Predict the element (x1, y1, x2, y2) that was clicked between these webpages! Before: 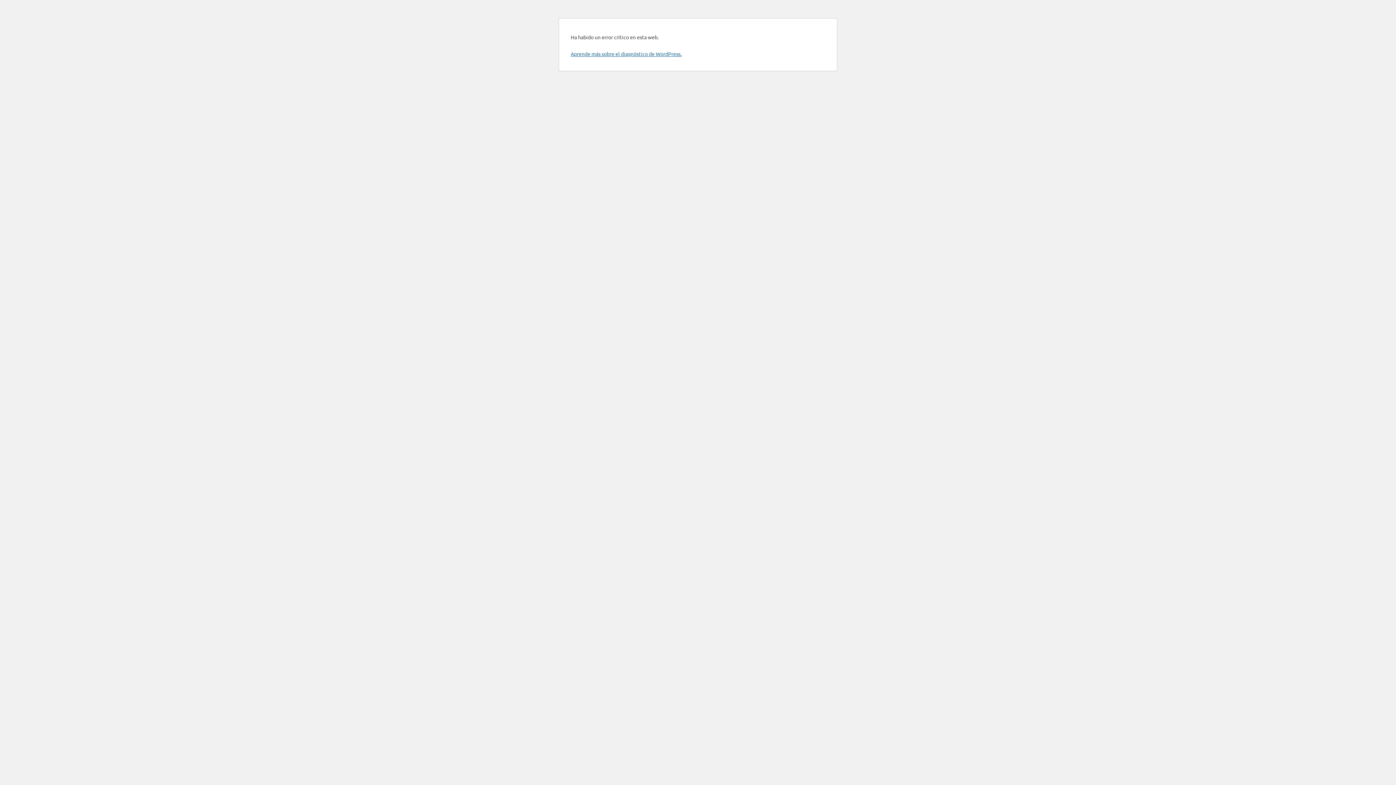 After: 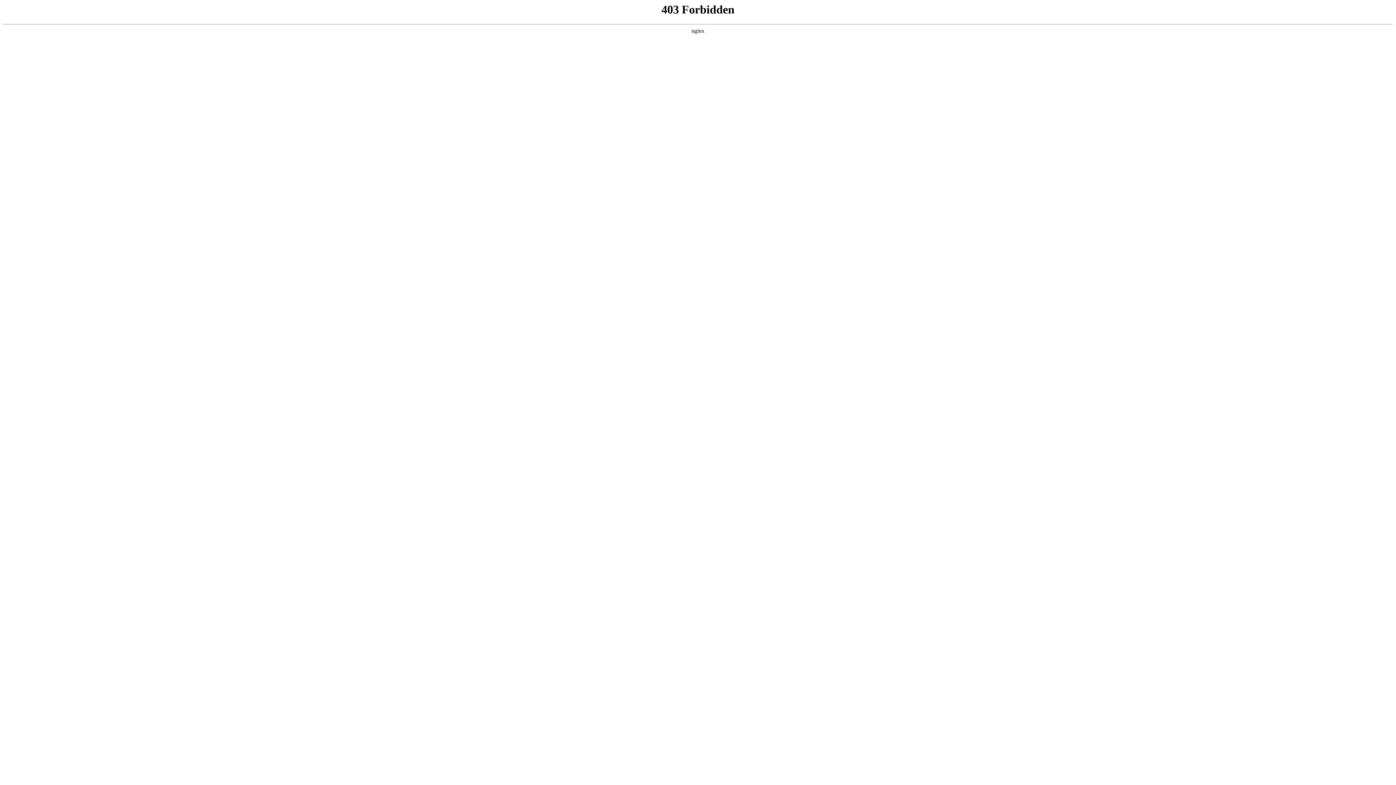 Action: bbox: (570, 50, 681, 57) label: Aprende más sobre el diagnóstico de WordPress.